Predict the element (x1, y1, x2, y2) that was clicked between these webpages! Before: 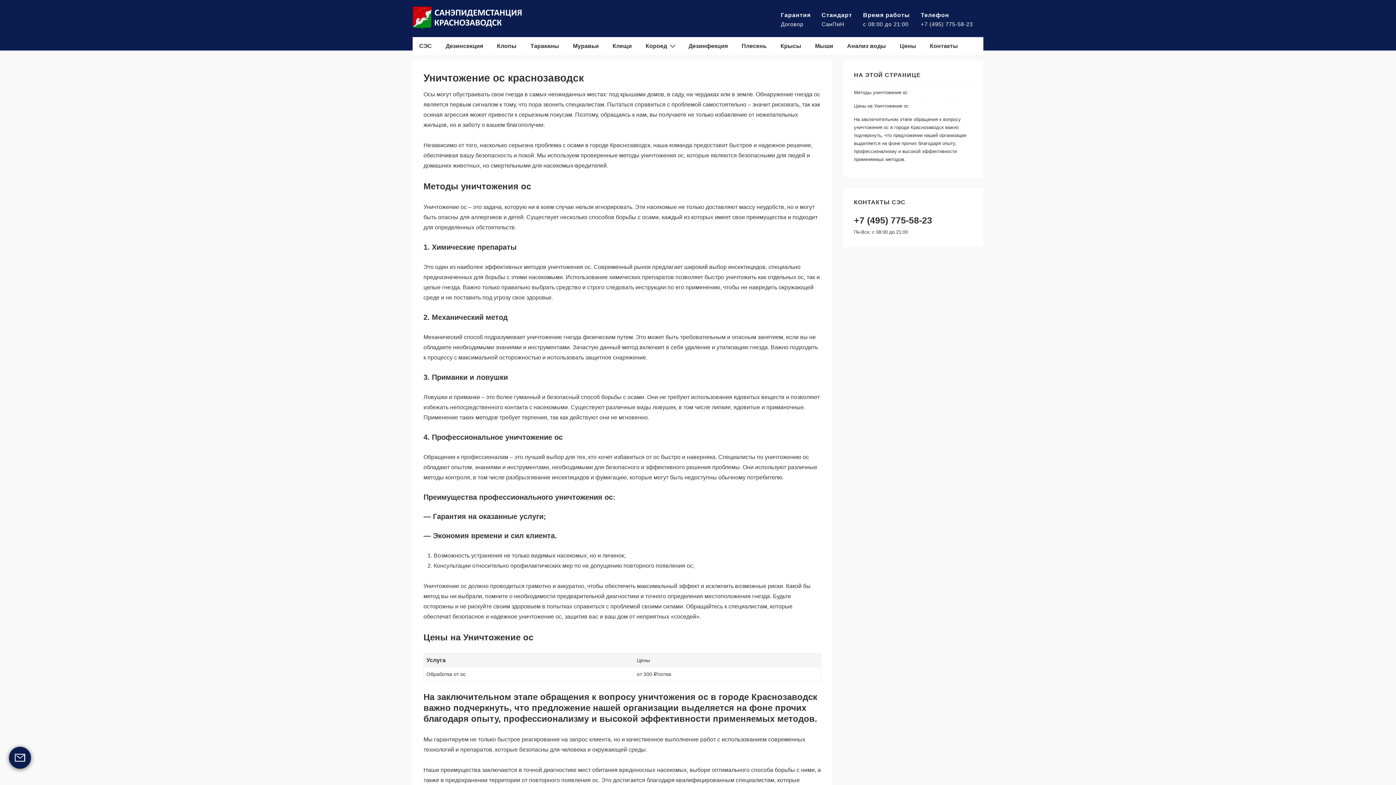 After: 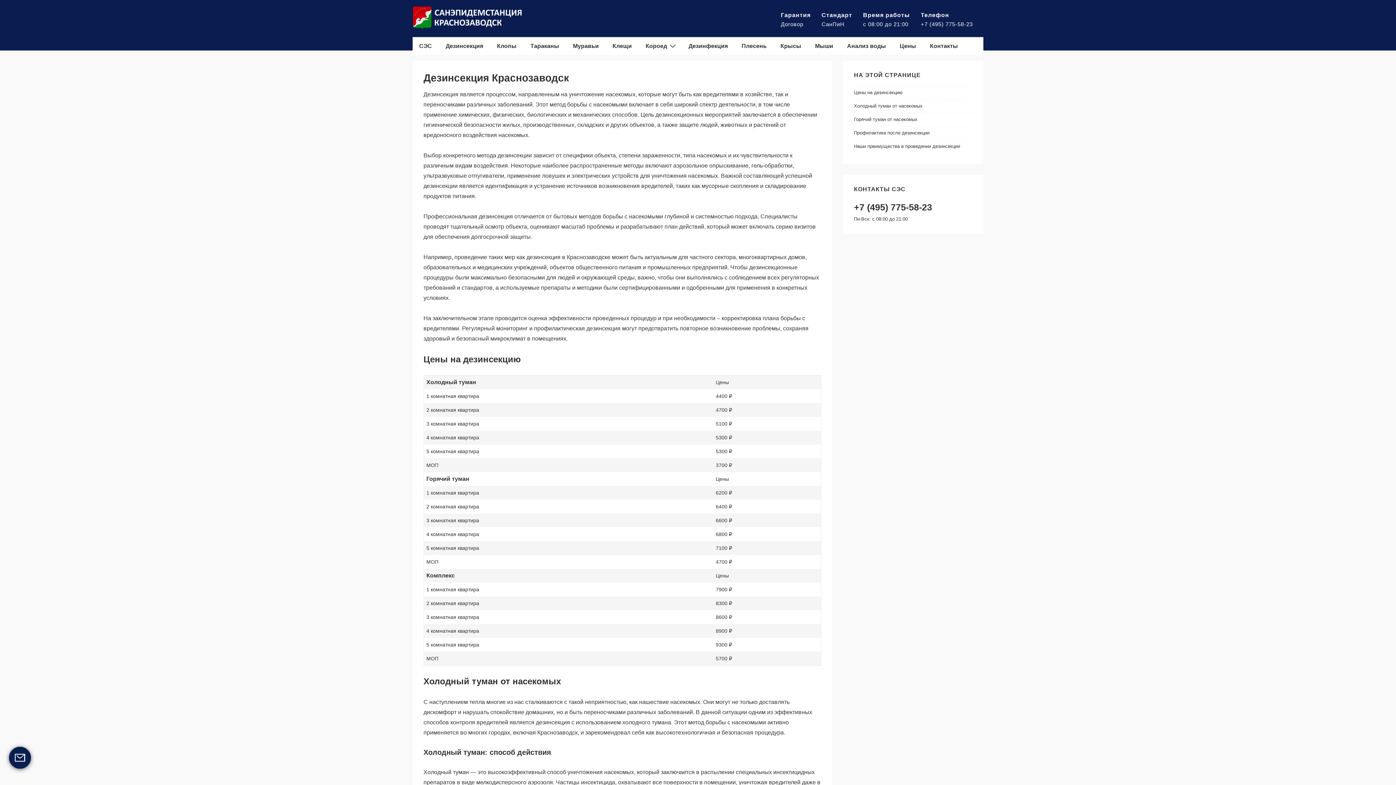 Action: label: Дезинсекция bbox: (439, 37, 489, 54)